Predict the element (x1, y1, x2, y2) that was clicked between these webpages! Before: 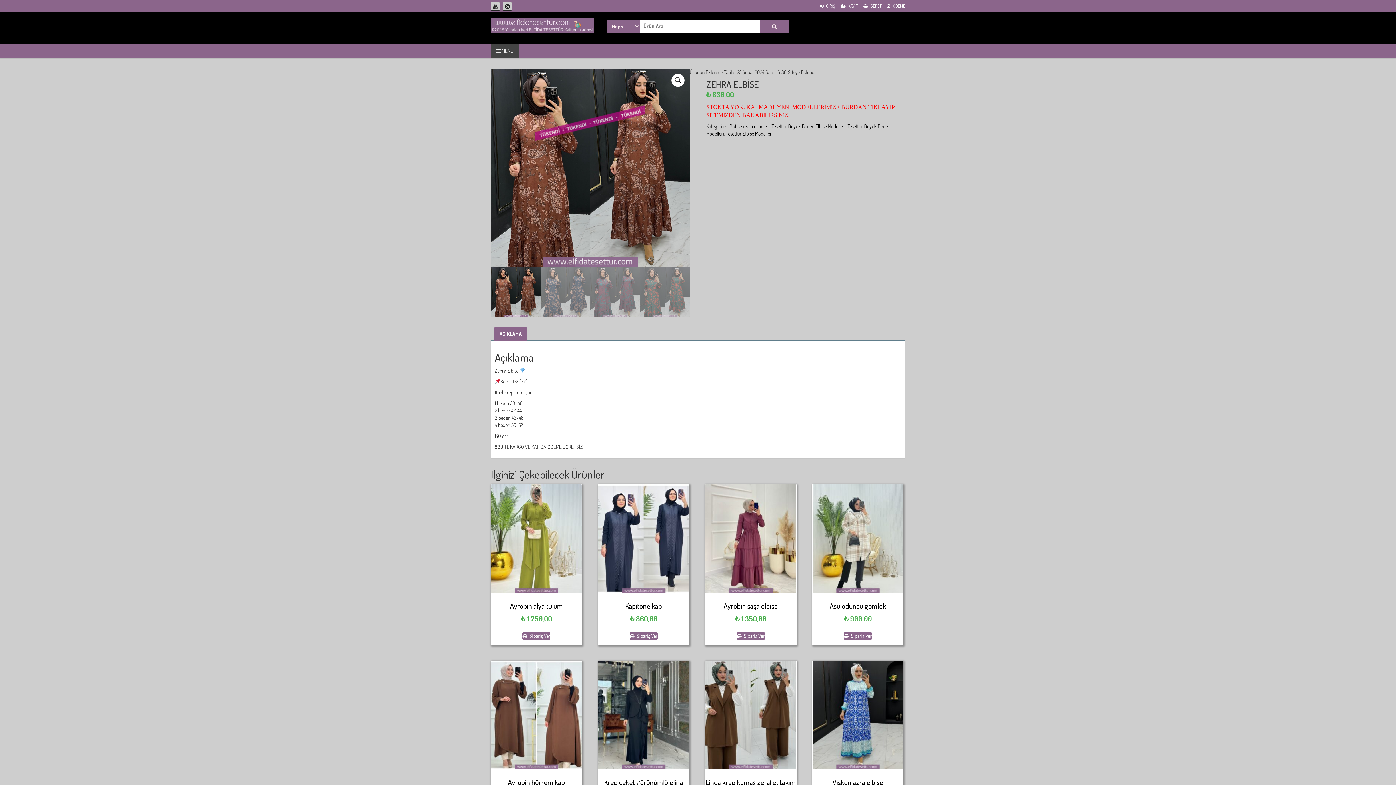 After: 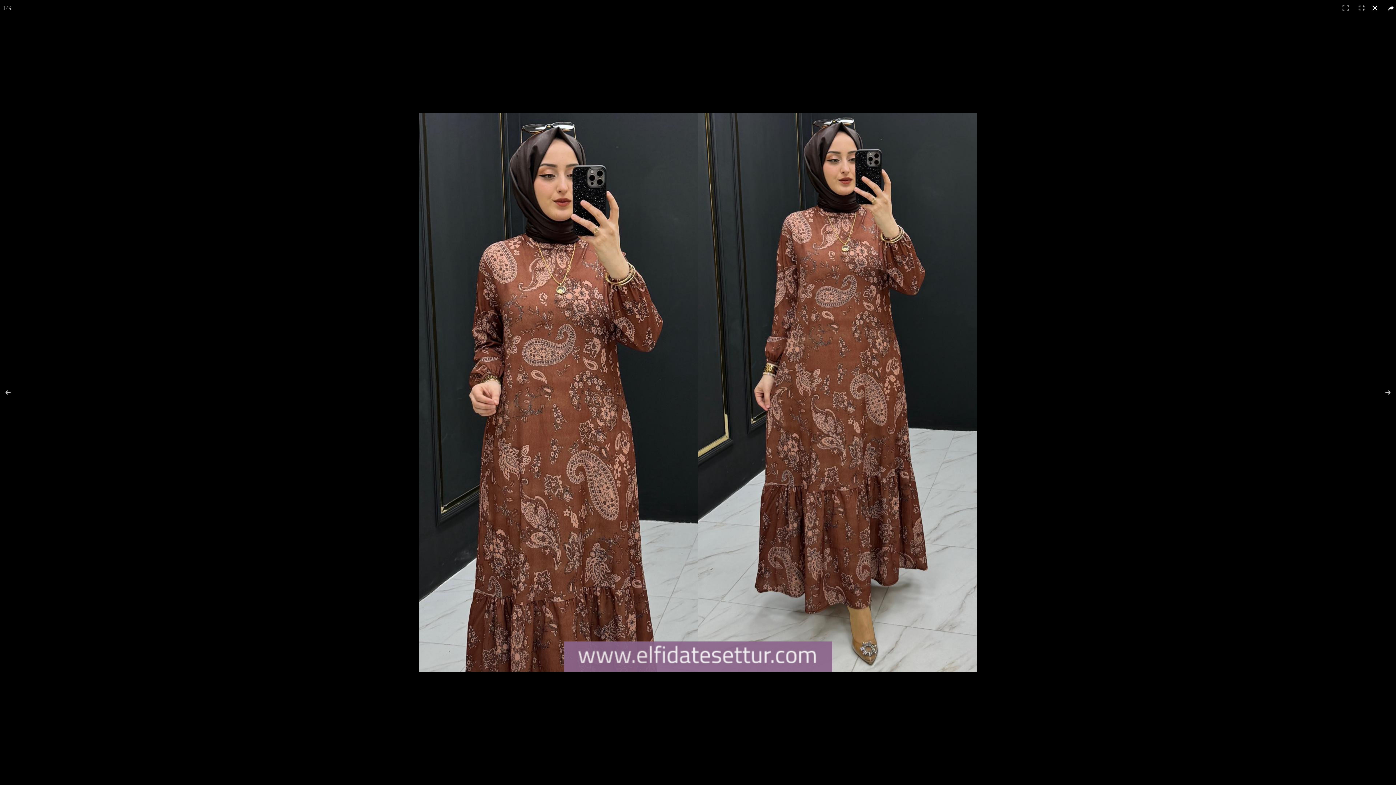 Action: bbox: (671, 73, 684, 86) label: Tam ekran görsel galerisini görüntüleyin